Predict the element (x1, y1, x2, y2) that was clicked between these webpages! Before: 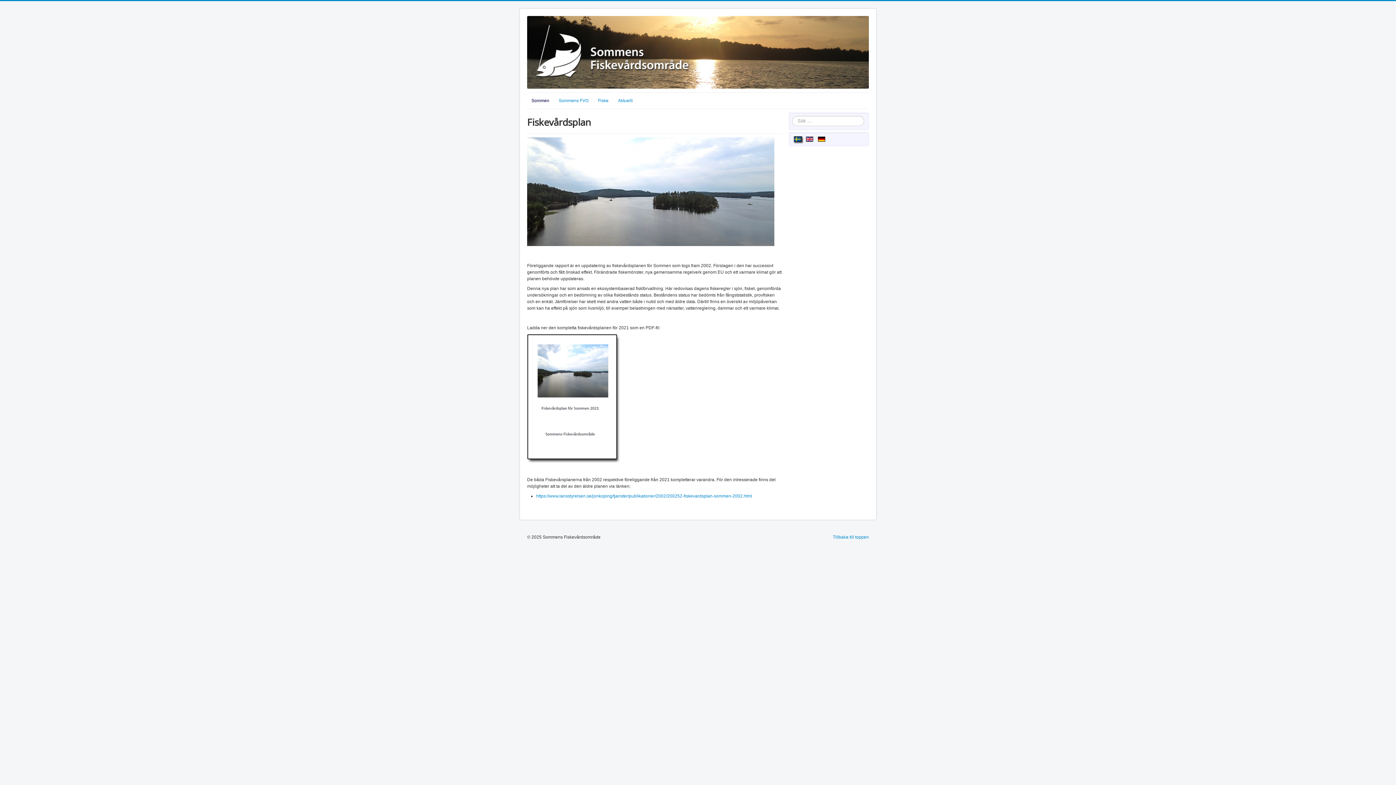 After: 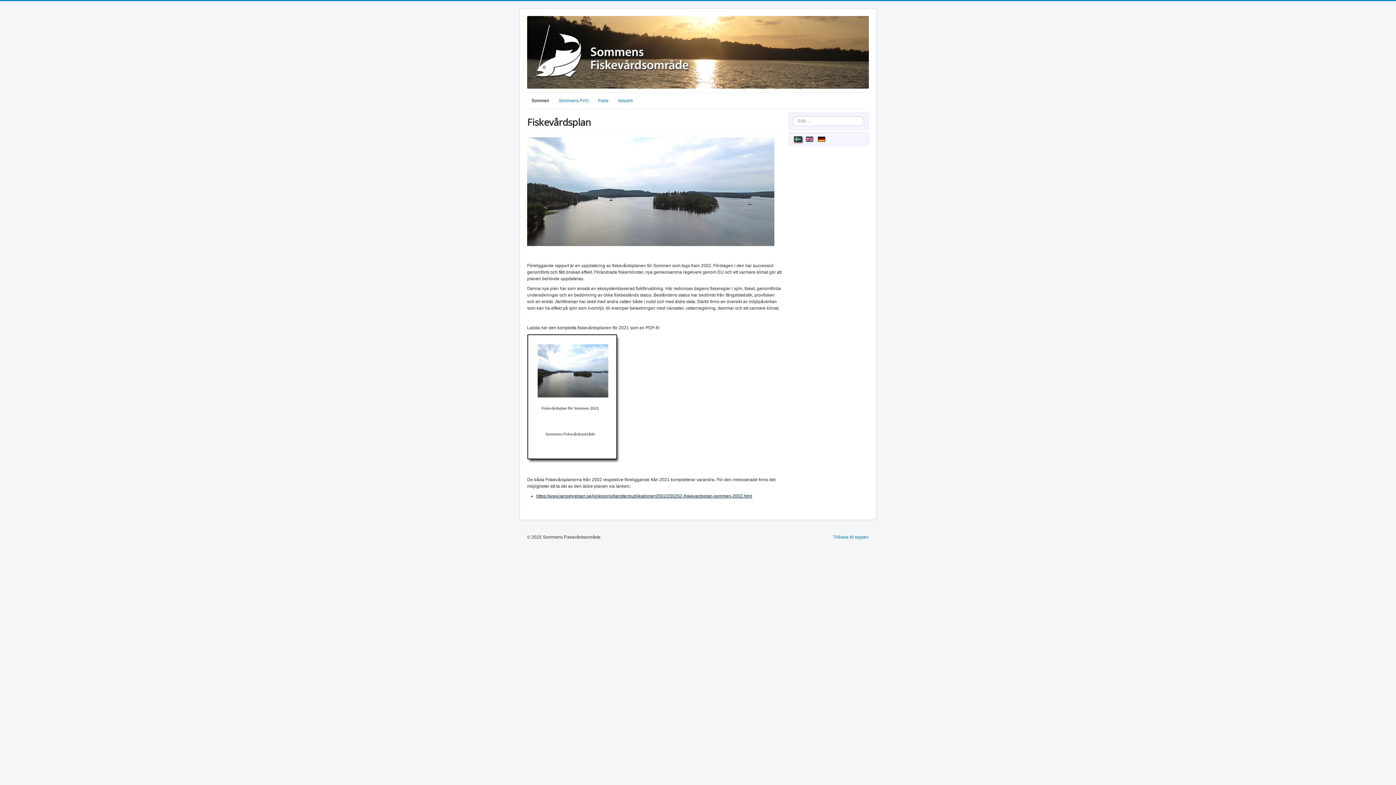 Action: label: https://www.lansstyrelsen.se/jonkoping/tjanster/publikationer/2002/200252-fiskevardsplan-sommen-2002.html bbox: (536, 493, 752, 498)